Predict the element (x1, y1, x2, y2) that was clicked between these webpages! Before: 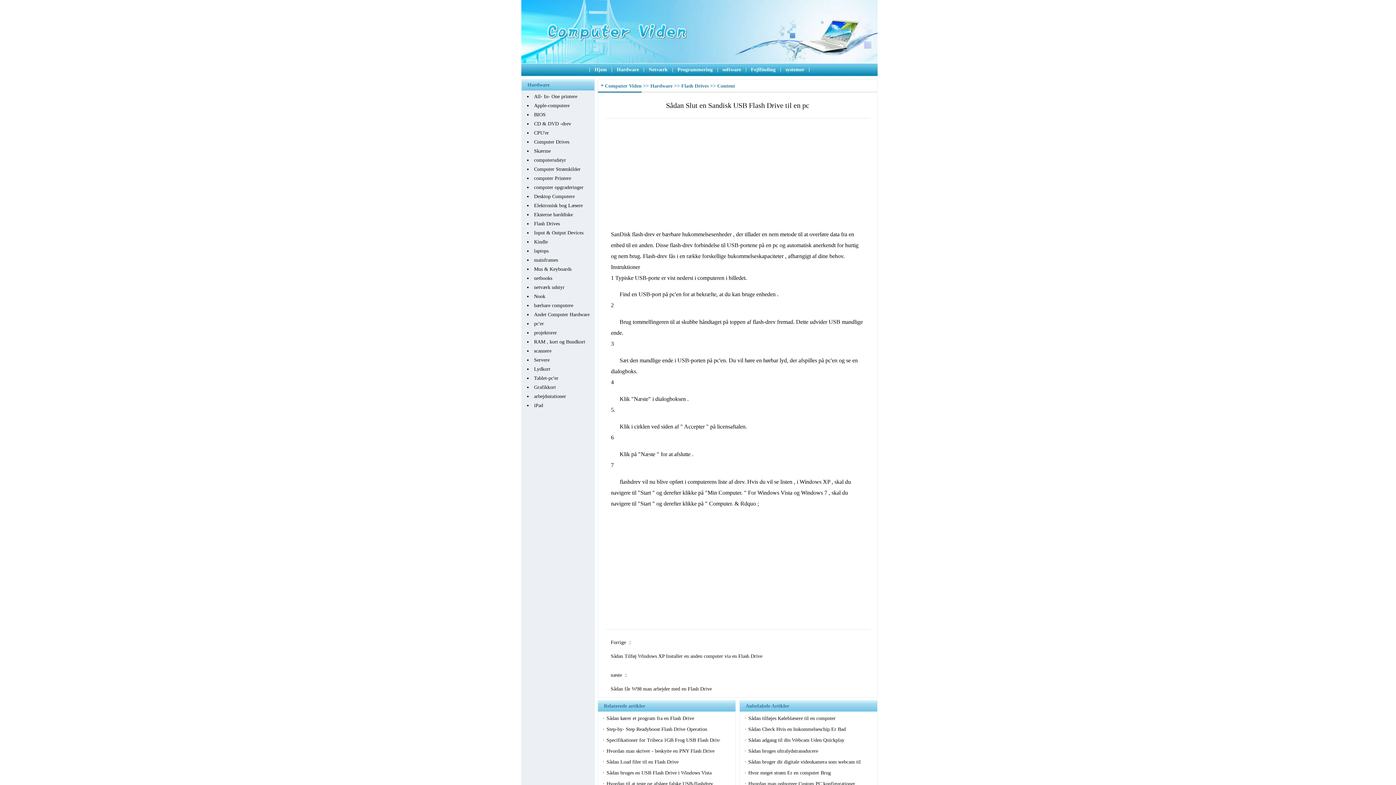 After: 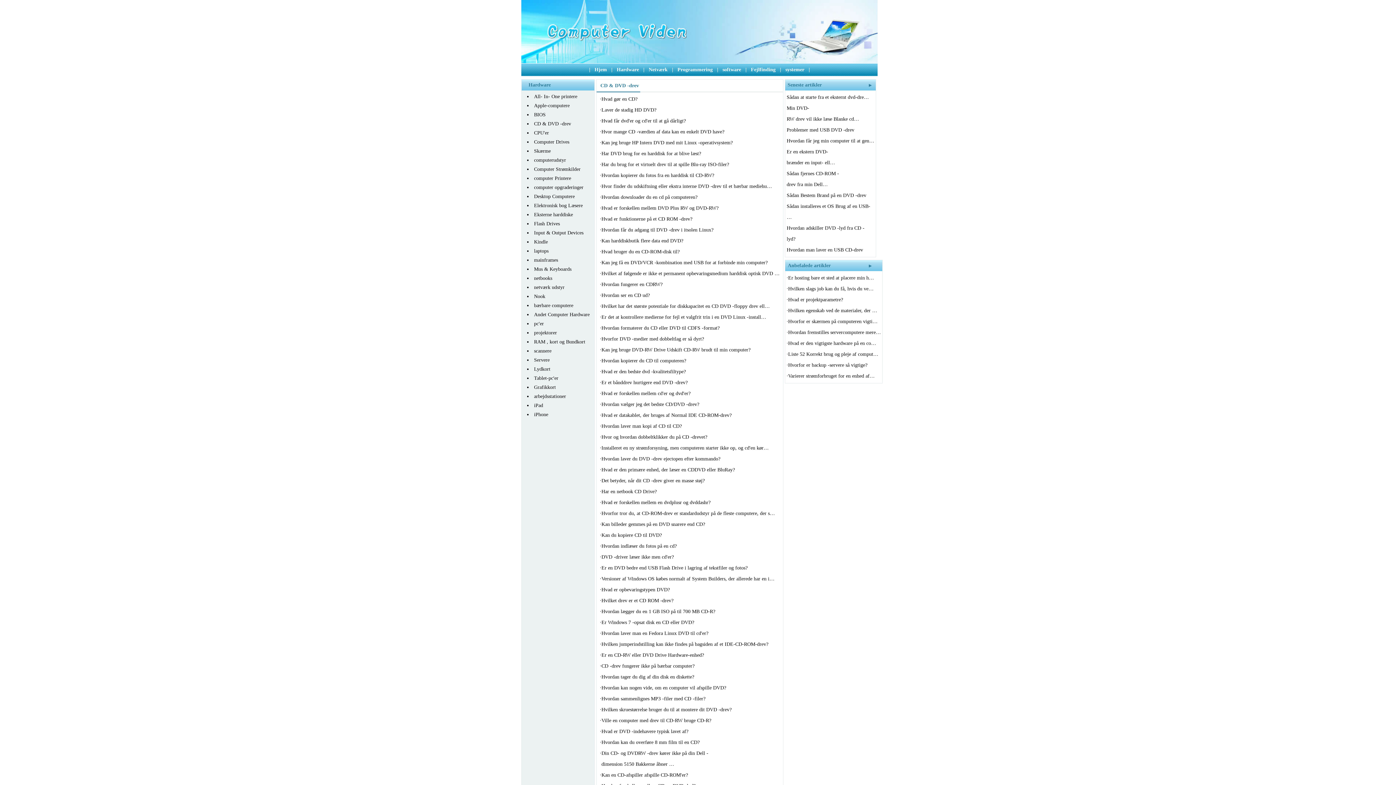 Action: label: CD & DVD -drev bbox: (534, 121, 571, 126)